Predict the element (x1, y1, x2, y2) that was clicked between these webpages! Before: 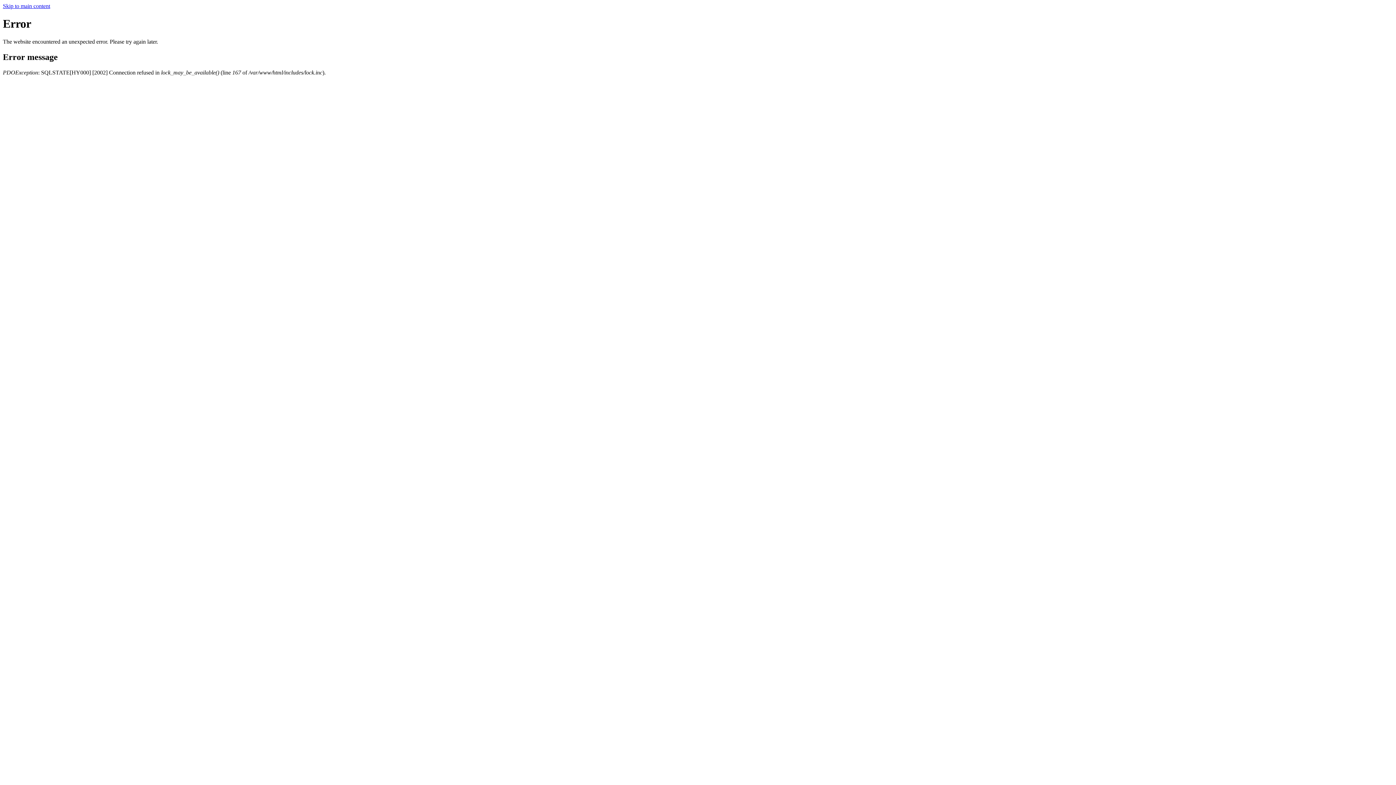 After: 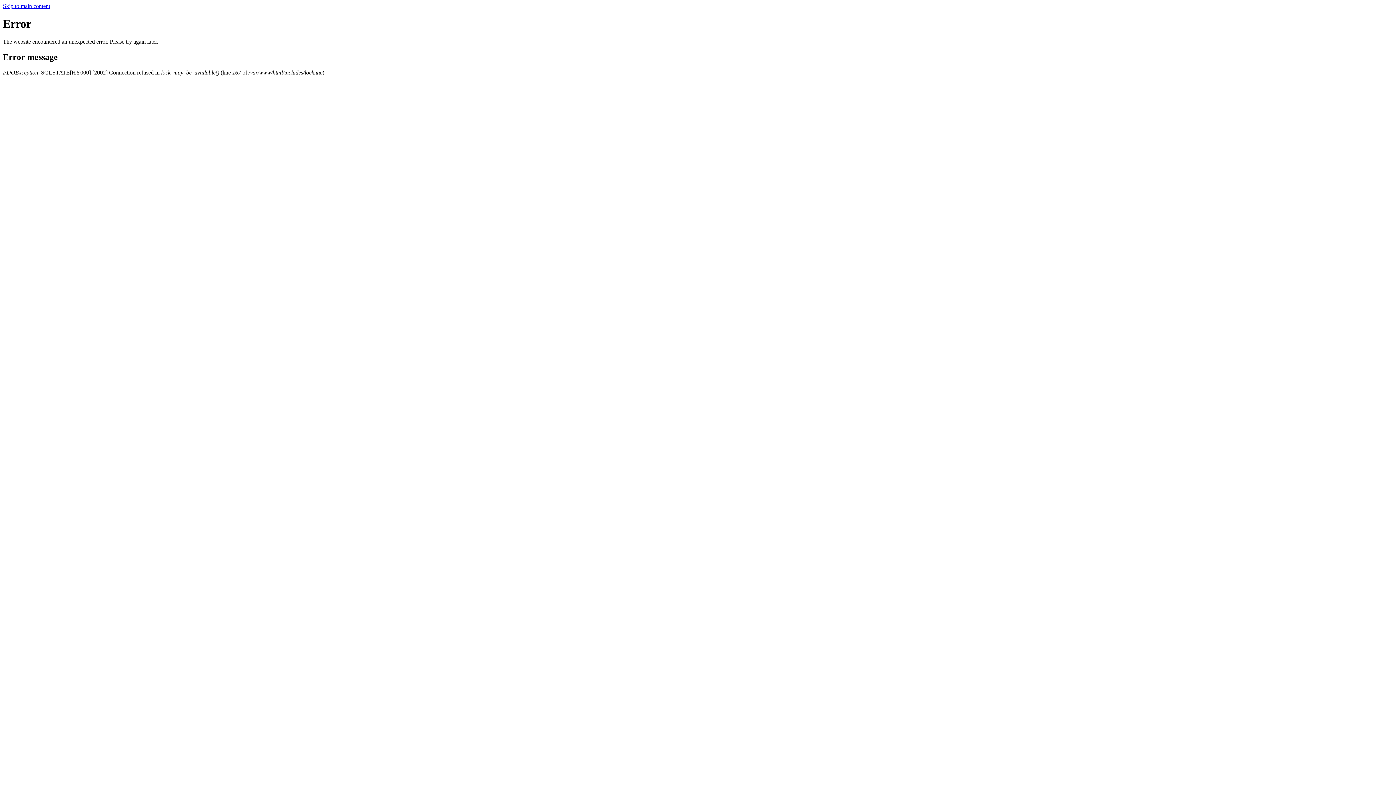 Action: bbox: (2, 2, 50, 9) label: Skip to main content